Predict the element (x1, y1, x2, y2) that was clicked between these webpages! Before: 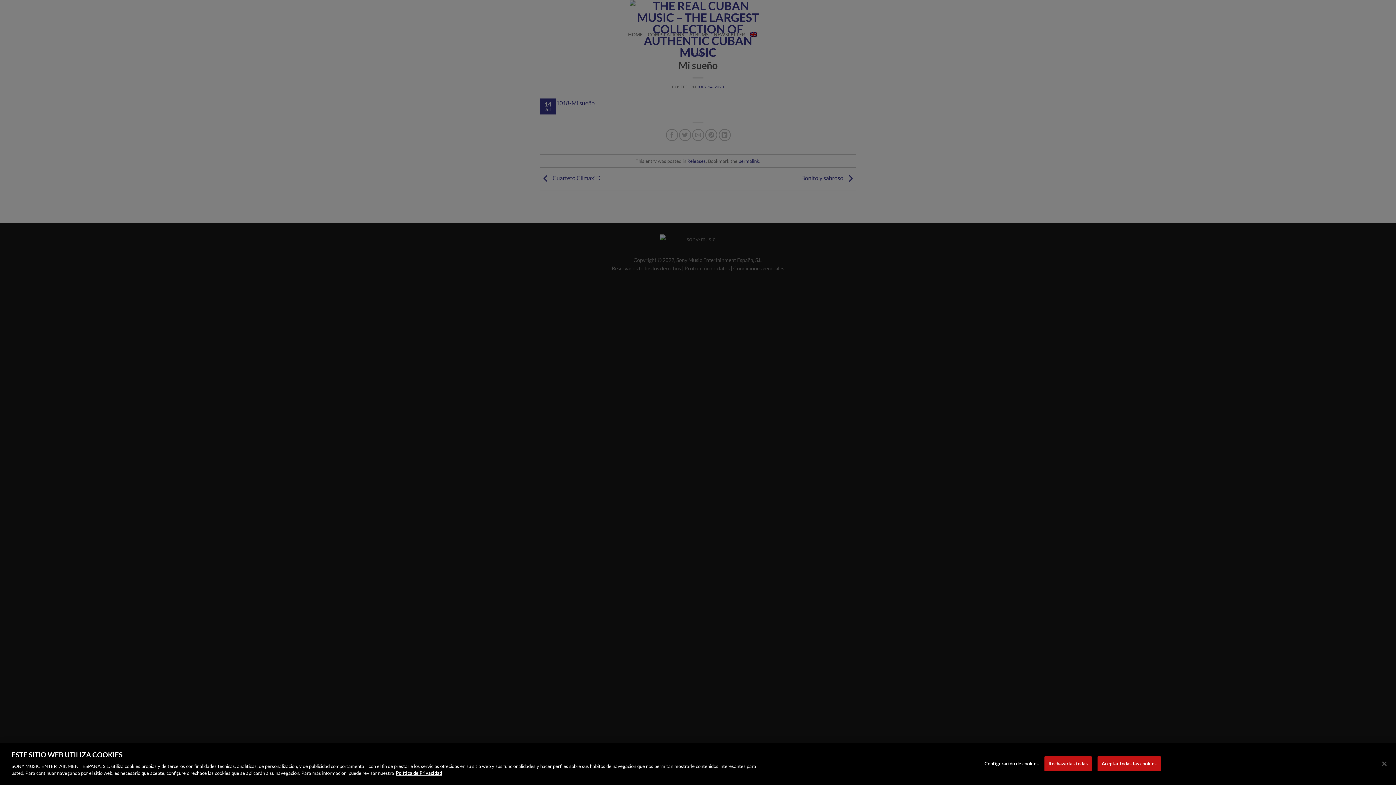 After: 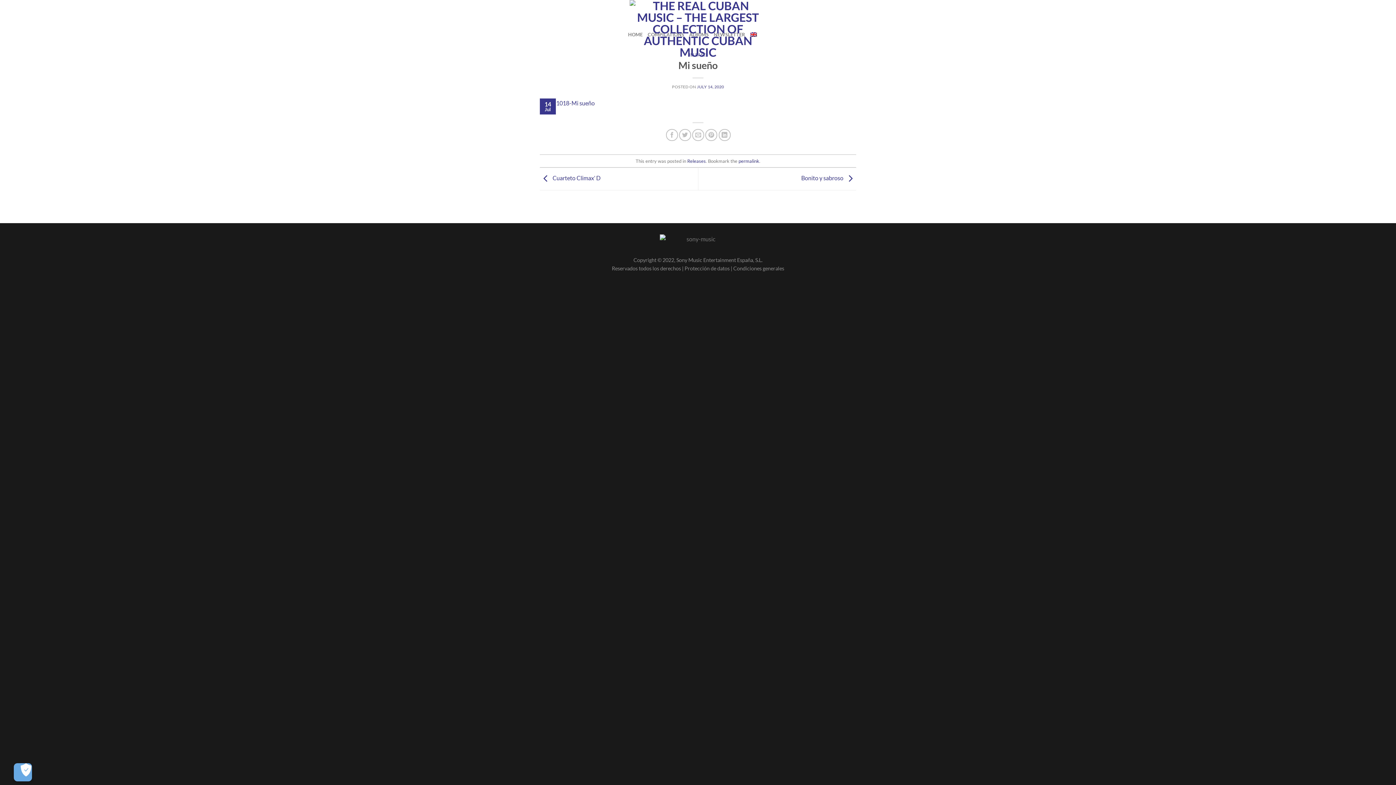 Action: bbox: (1044, 756, 1092, 771) label: Rechazarlas todas